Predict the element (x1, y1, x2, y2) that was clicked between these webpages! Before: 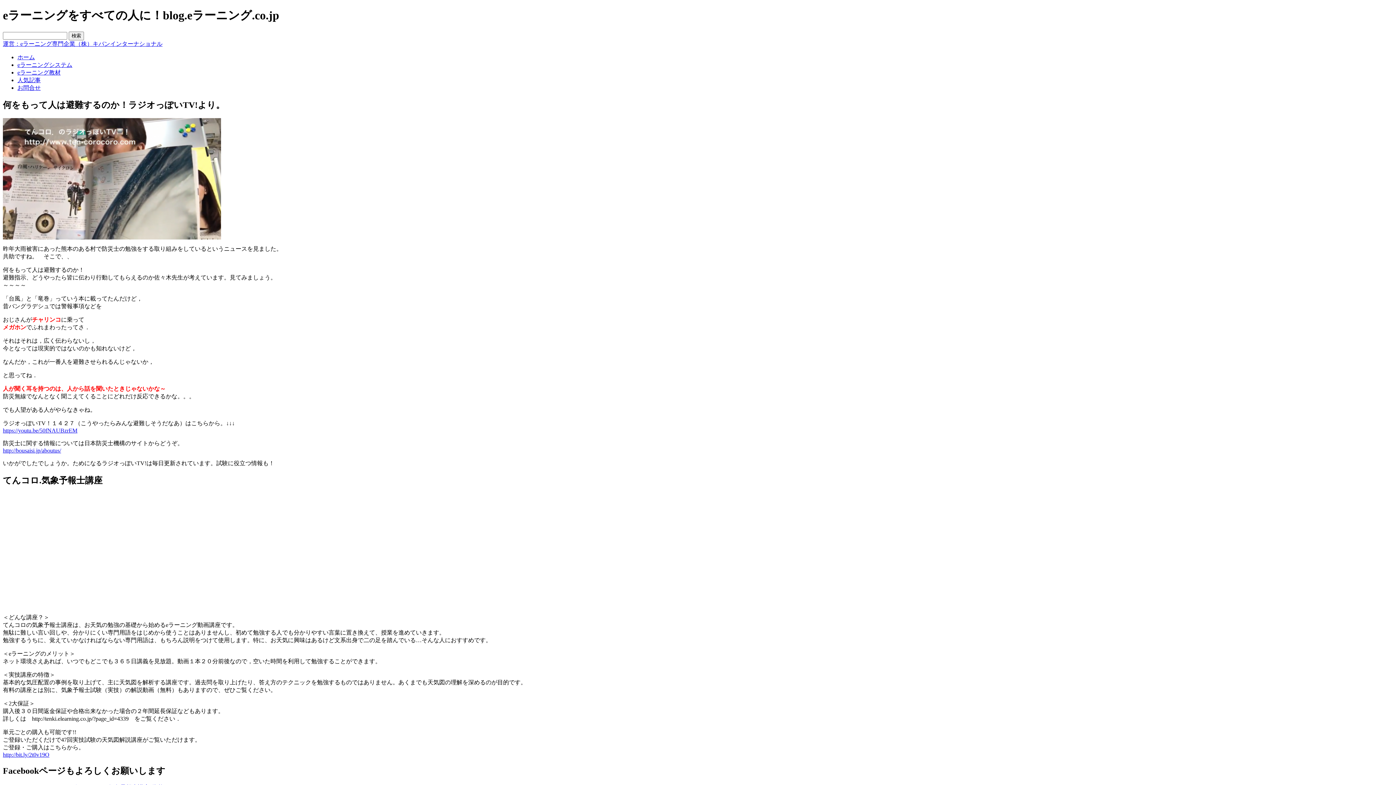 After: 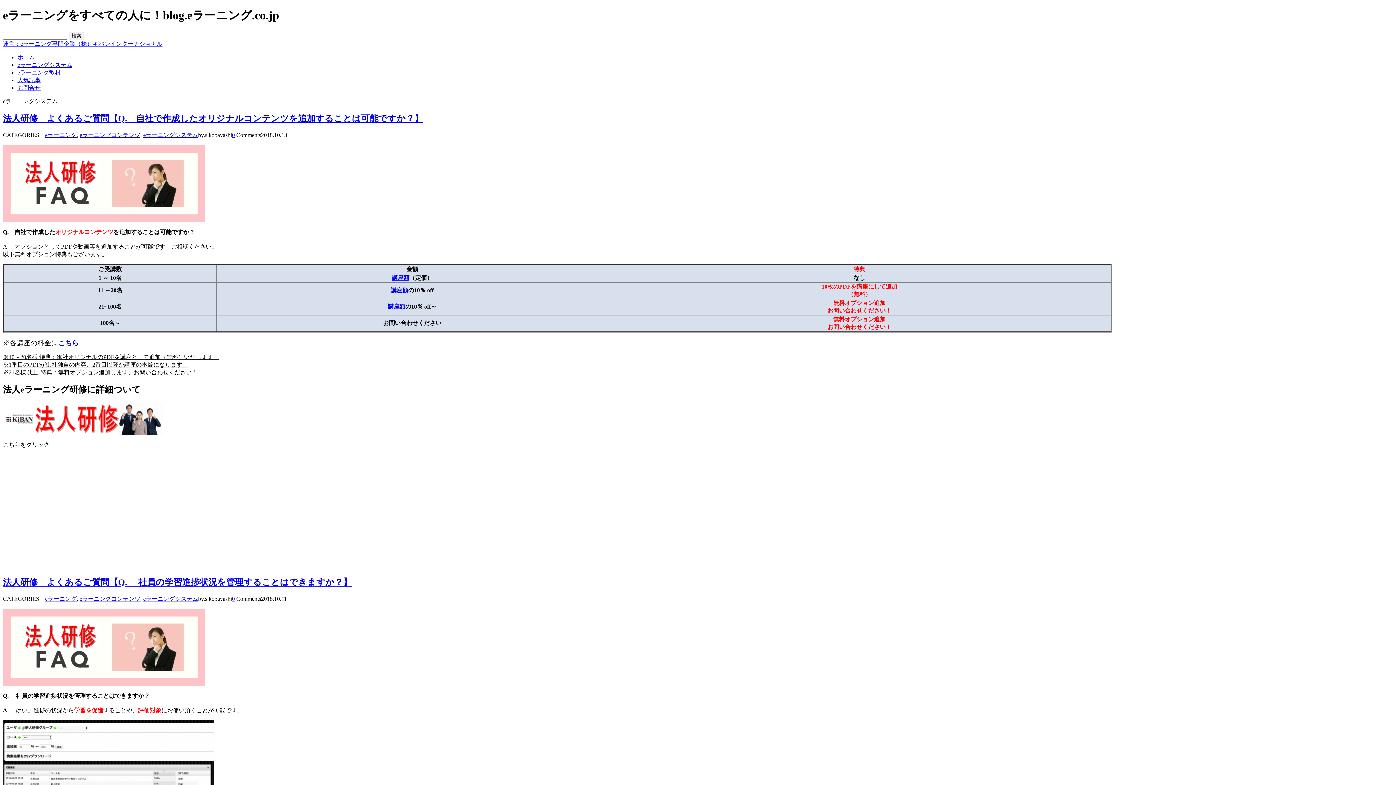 Action: label: eラーニングシステム bbox: (17, 61, 72, 67)